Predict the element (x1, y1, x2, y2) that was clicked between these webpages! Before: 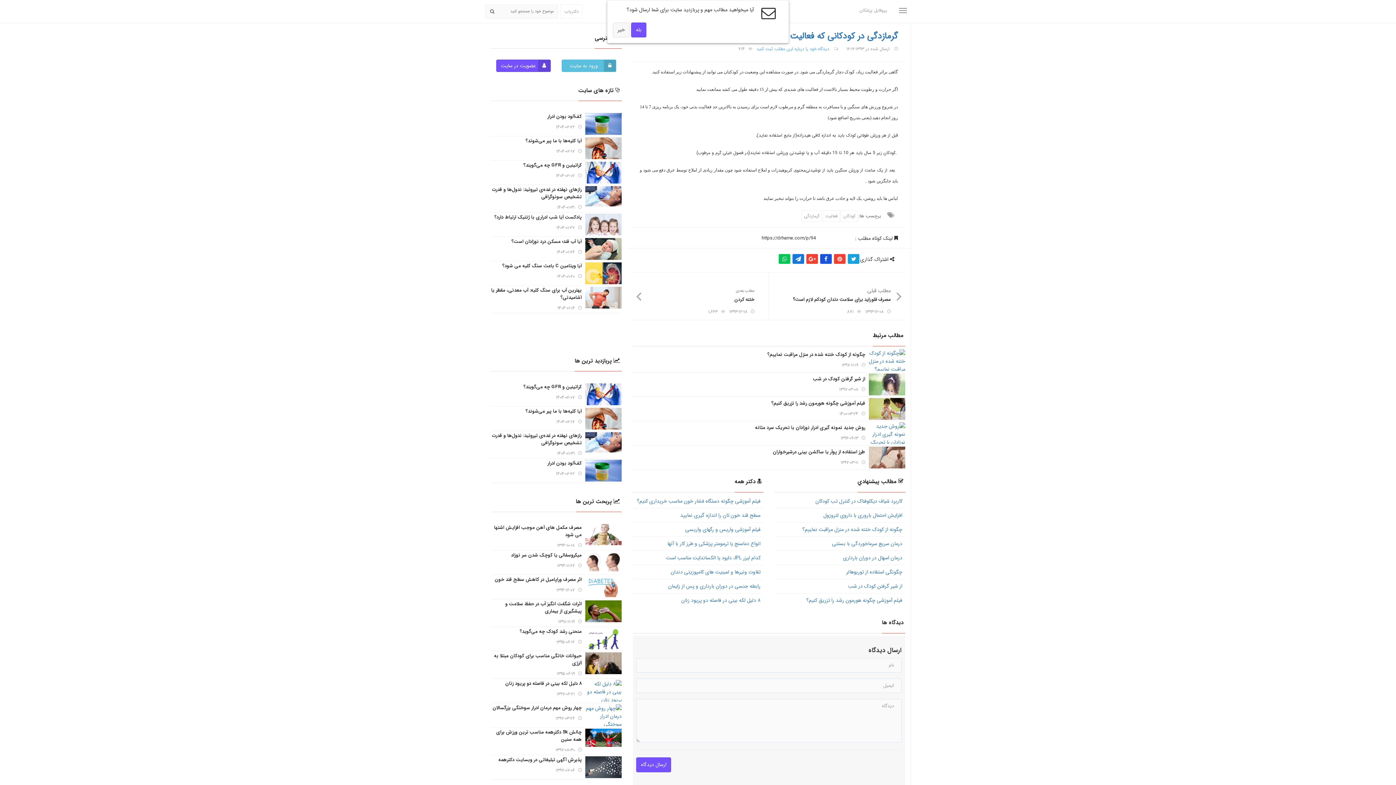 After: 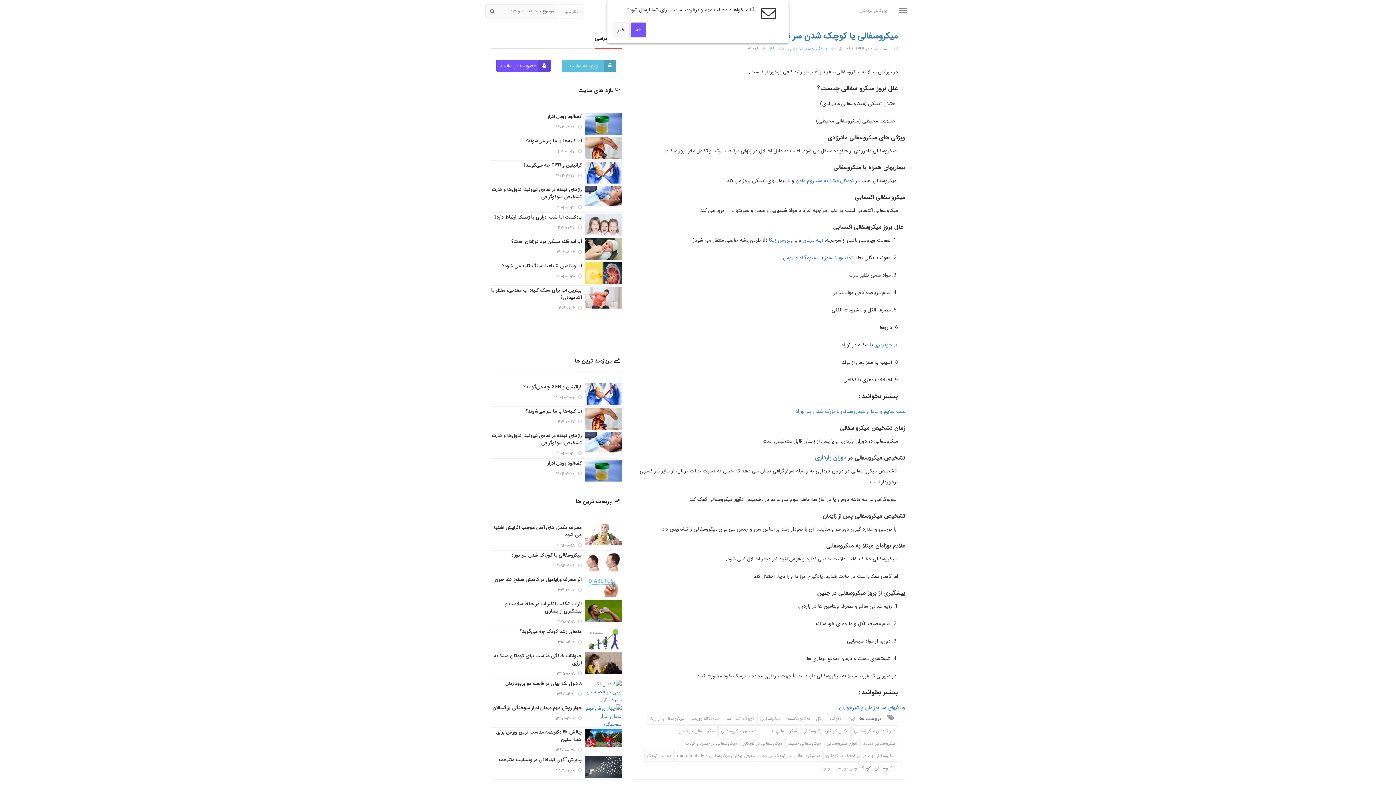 Action: bbox: (490, 552, 621, 569) label: میکروسفالی یا کوچک شدن سر نوزاد
۱۳۹۴-۱۱-۲۶